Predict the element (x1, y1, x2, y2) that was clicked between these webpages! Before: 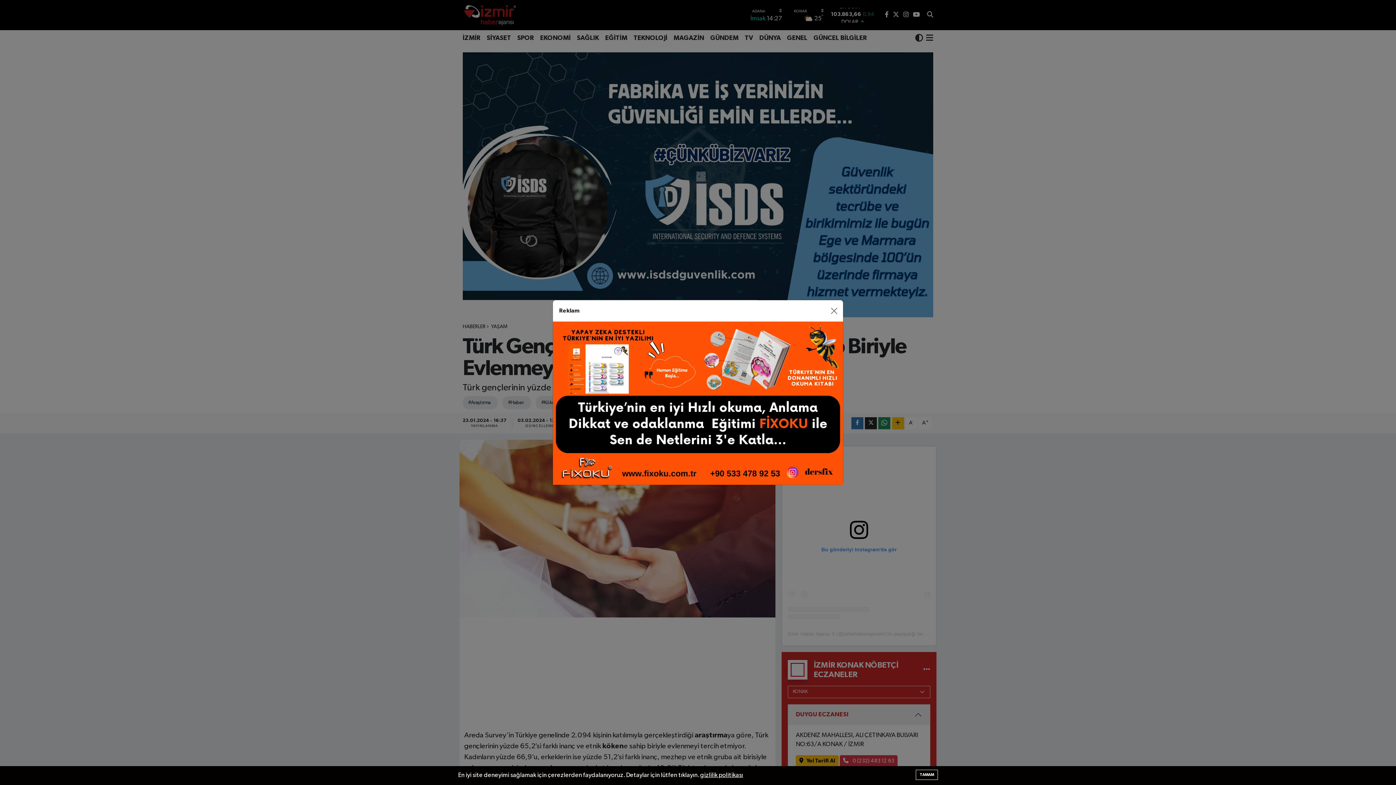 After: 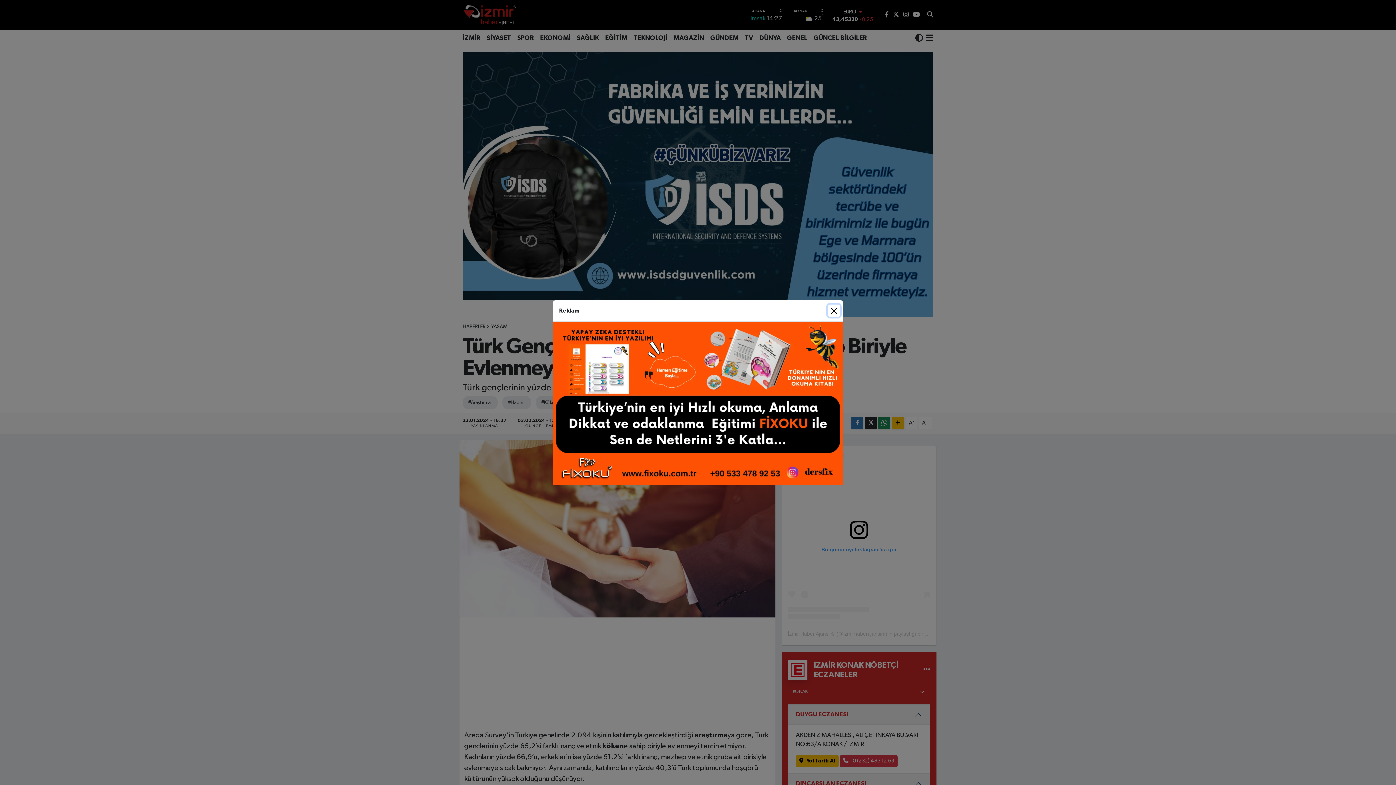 Action: bbox: (916, 770, 938, 780) label: TAMAM